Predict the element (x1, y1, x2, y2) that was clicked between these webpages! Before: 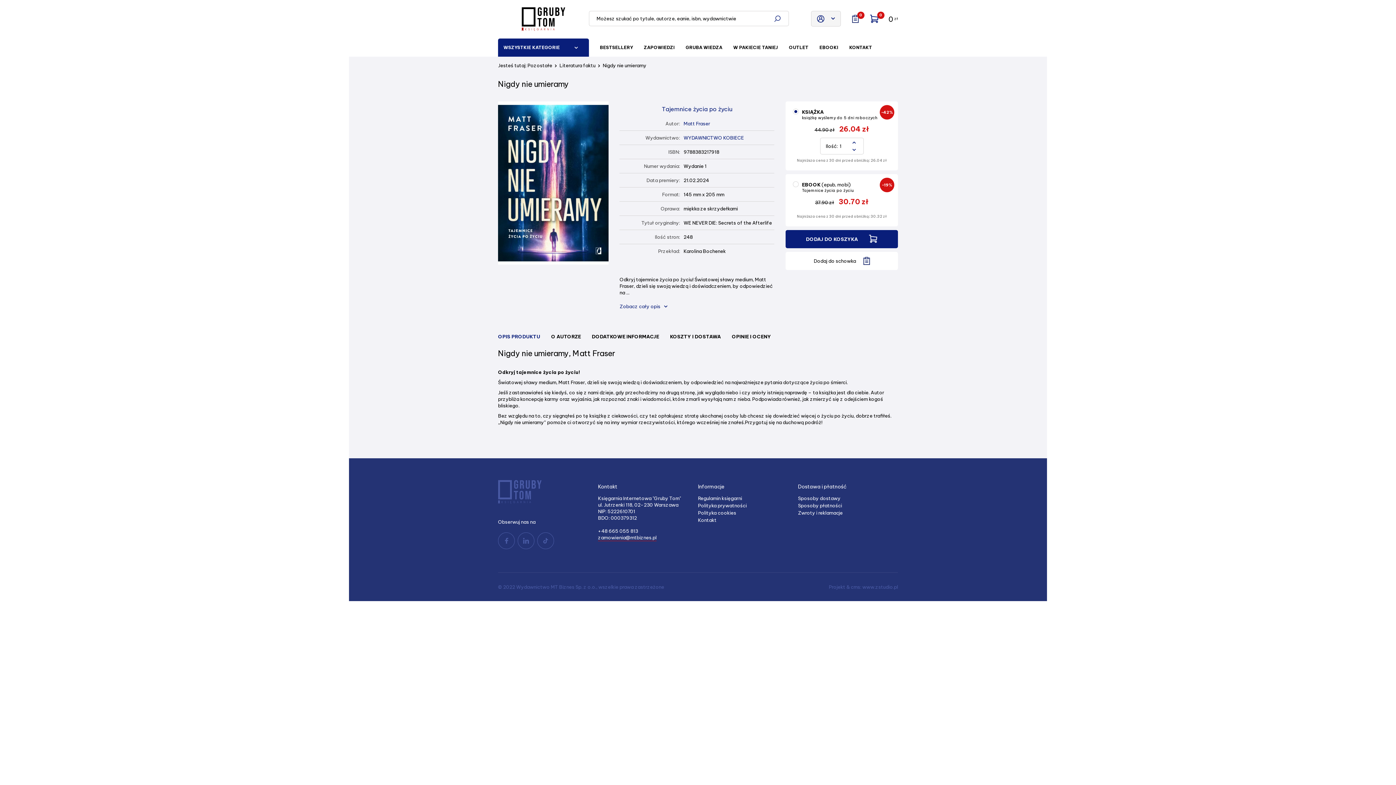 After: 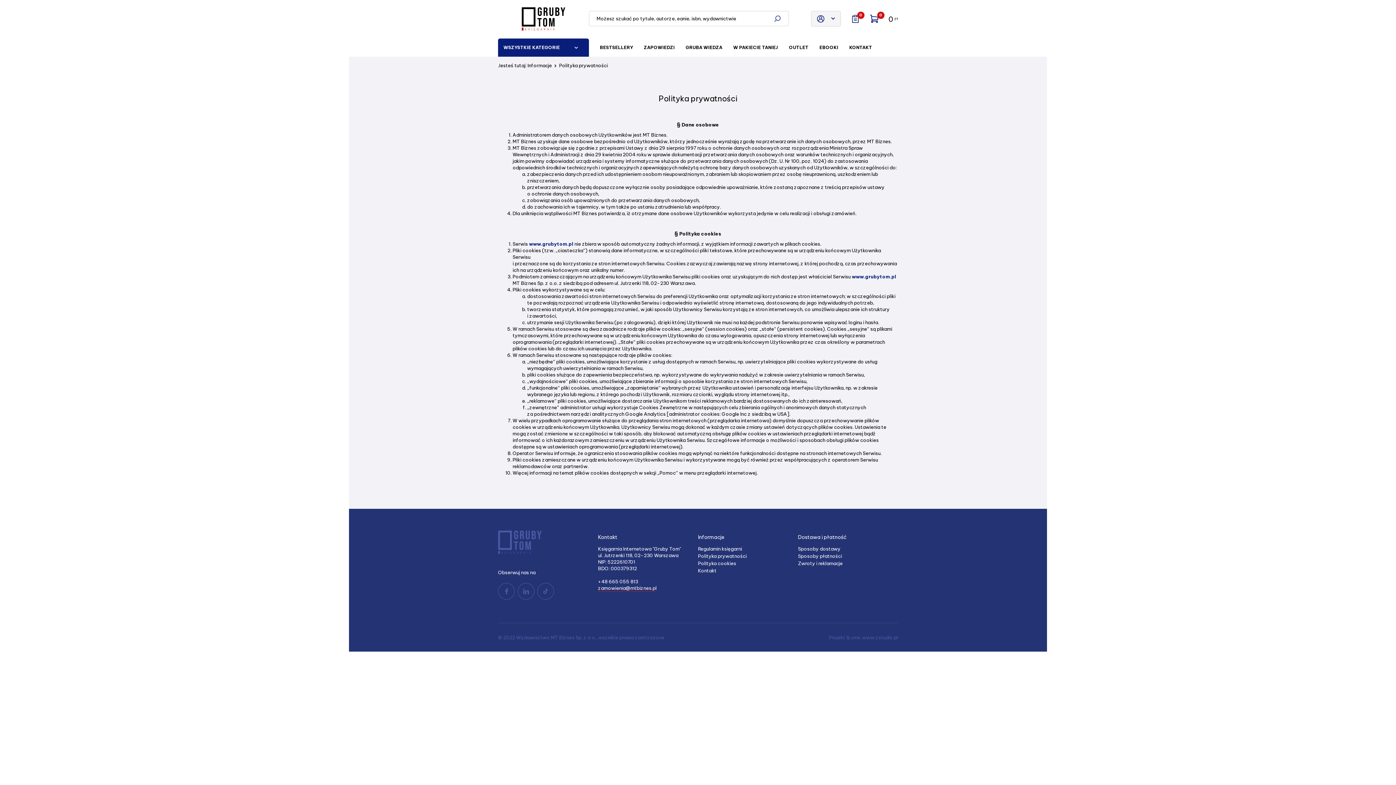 Action: bbox: (698, 502, 798, 509) label: Polityka prywatności